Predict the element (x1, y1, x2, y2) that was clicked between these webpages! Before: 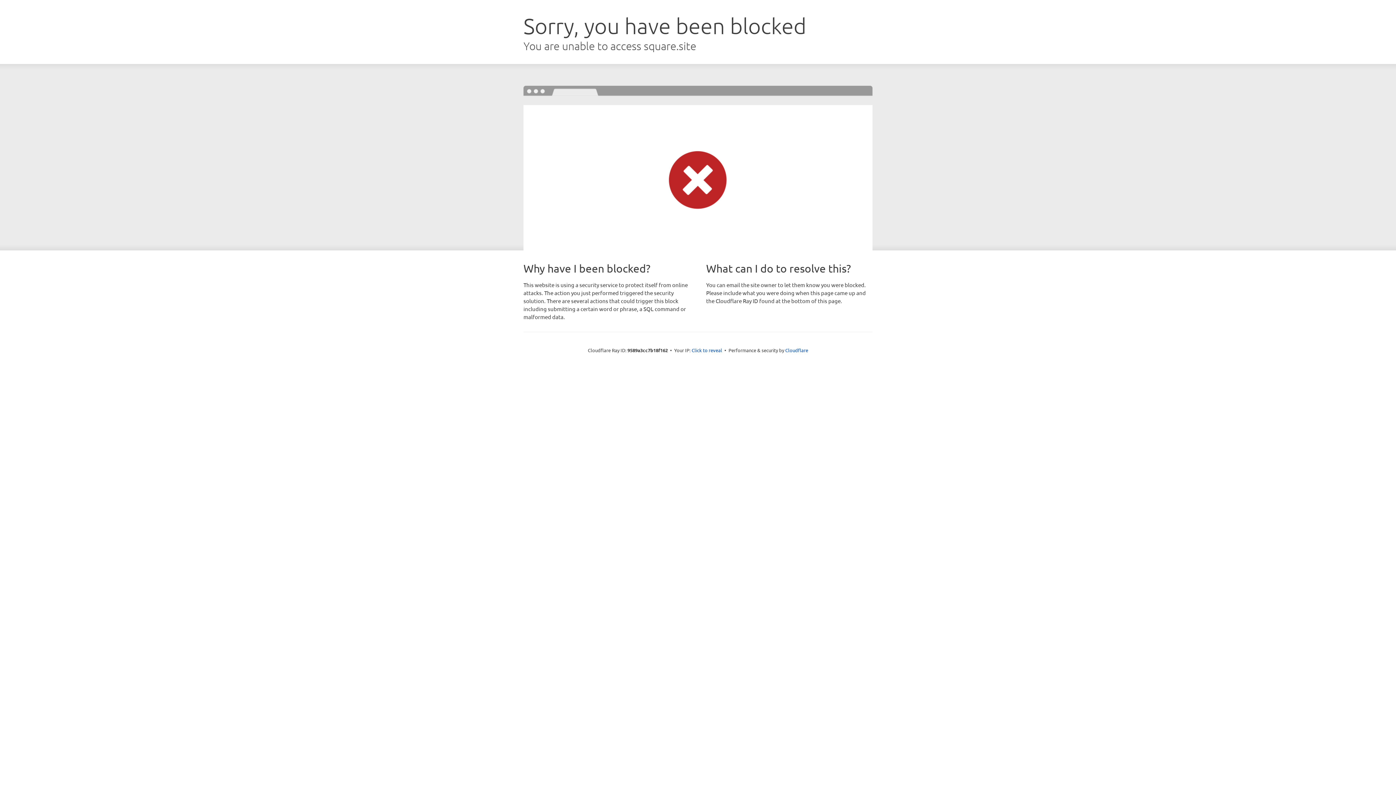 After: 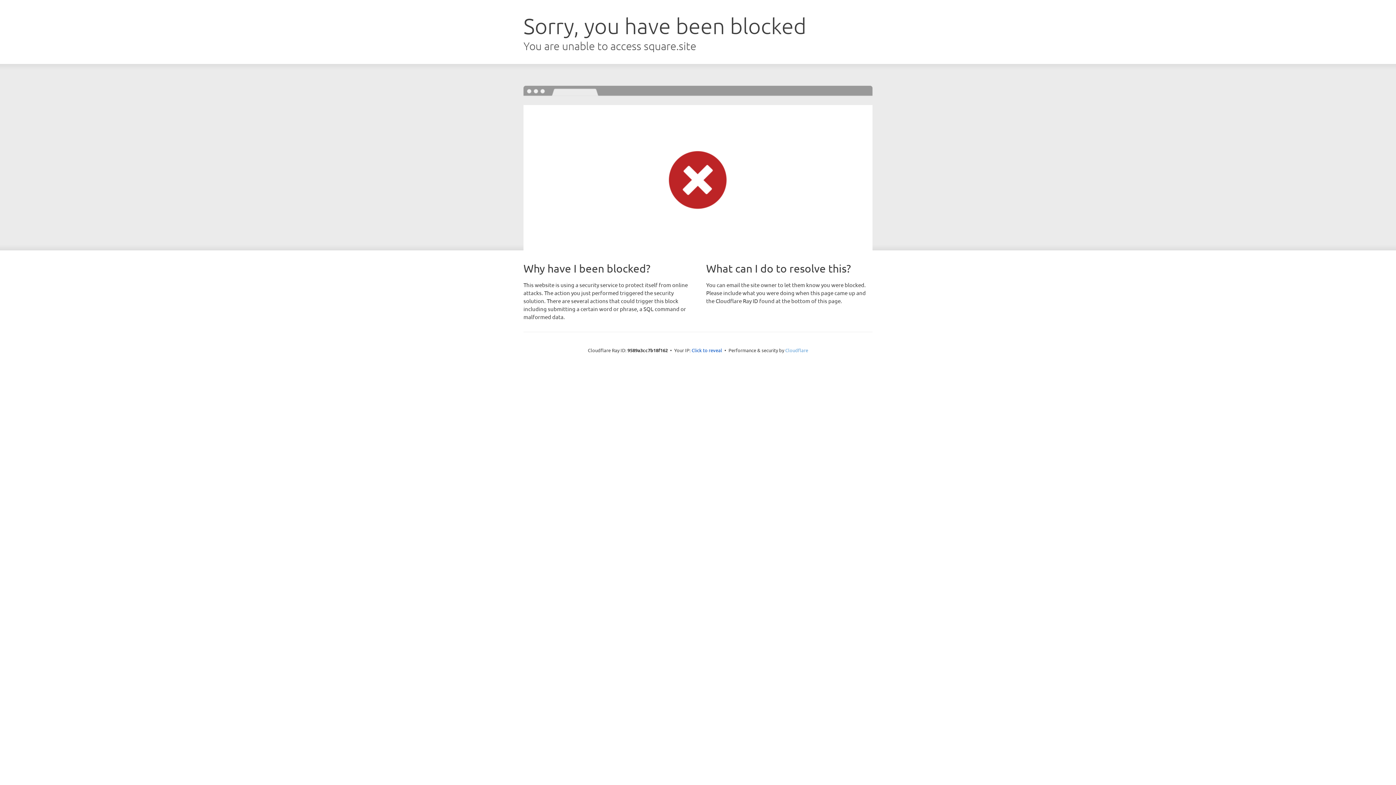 Action: bbox: (785, 347, 808, 353) label: Cloudflare